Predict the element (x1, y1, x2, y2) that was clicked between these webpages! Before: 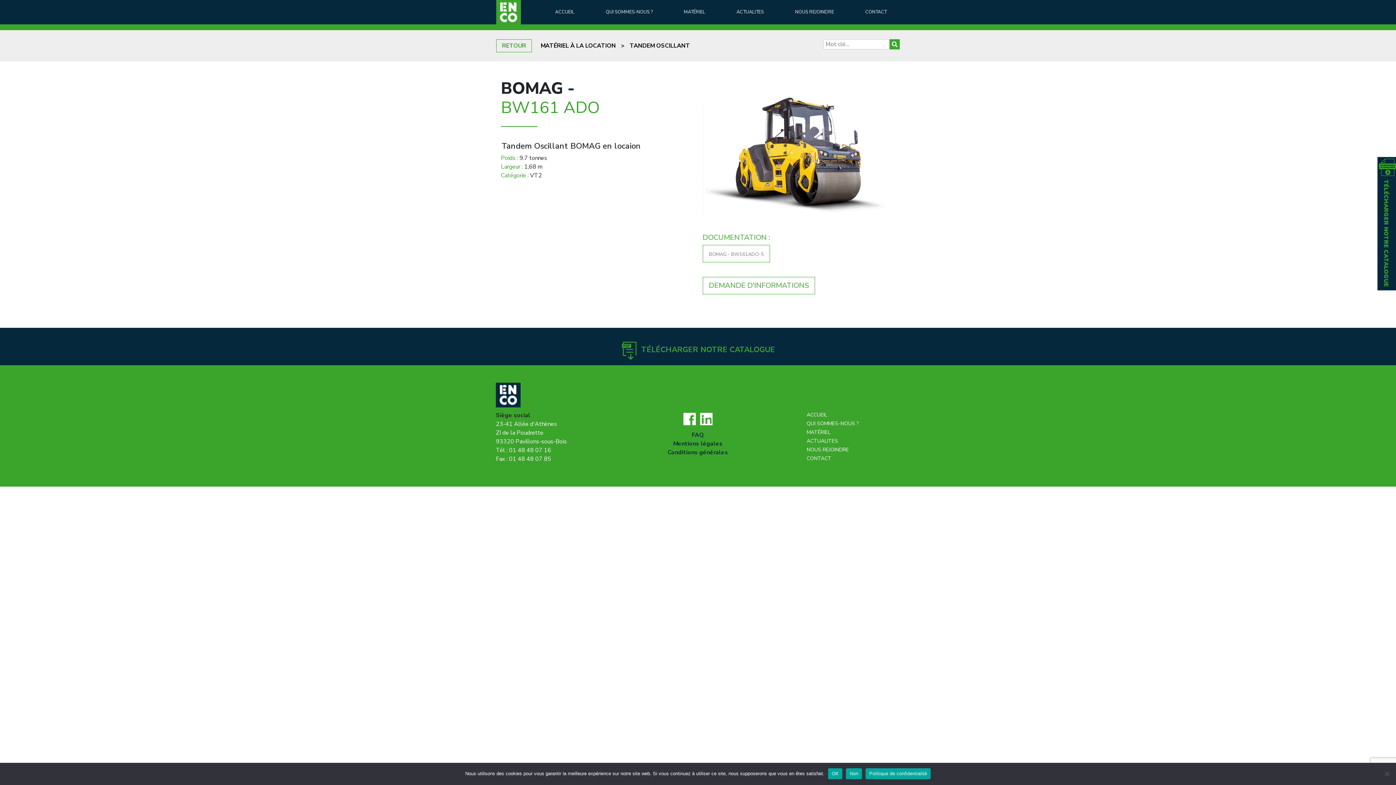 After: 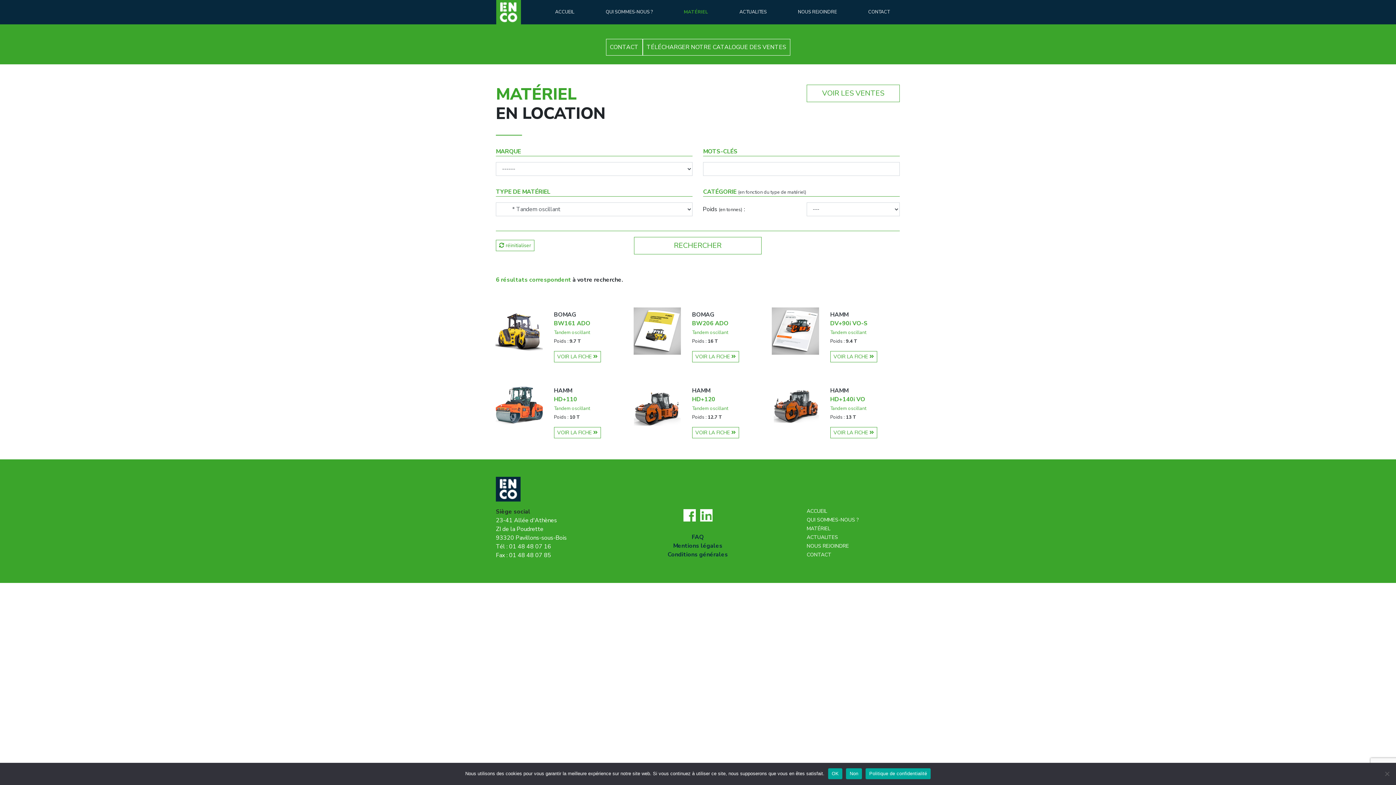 Action: label: TANDEM OSCILLANT bbox: (629, 41, 690, 49)